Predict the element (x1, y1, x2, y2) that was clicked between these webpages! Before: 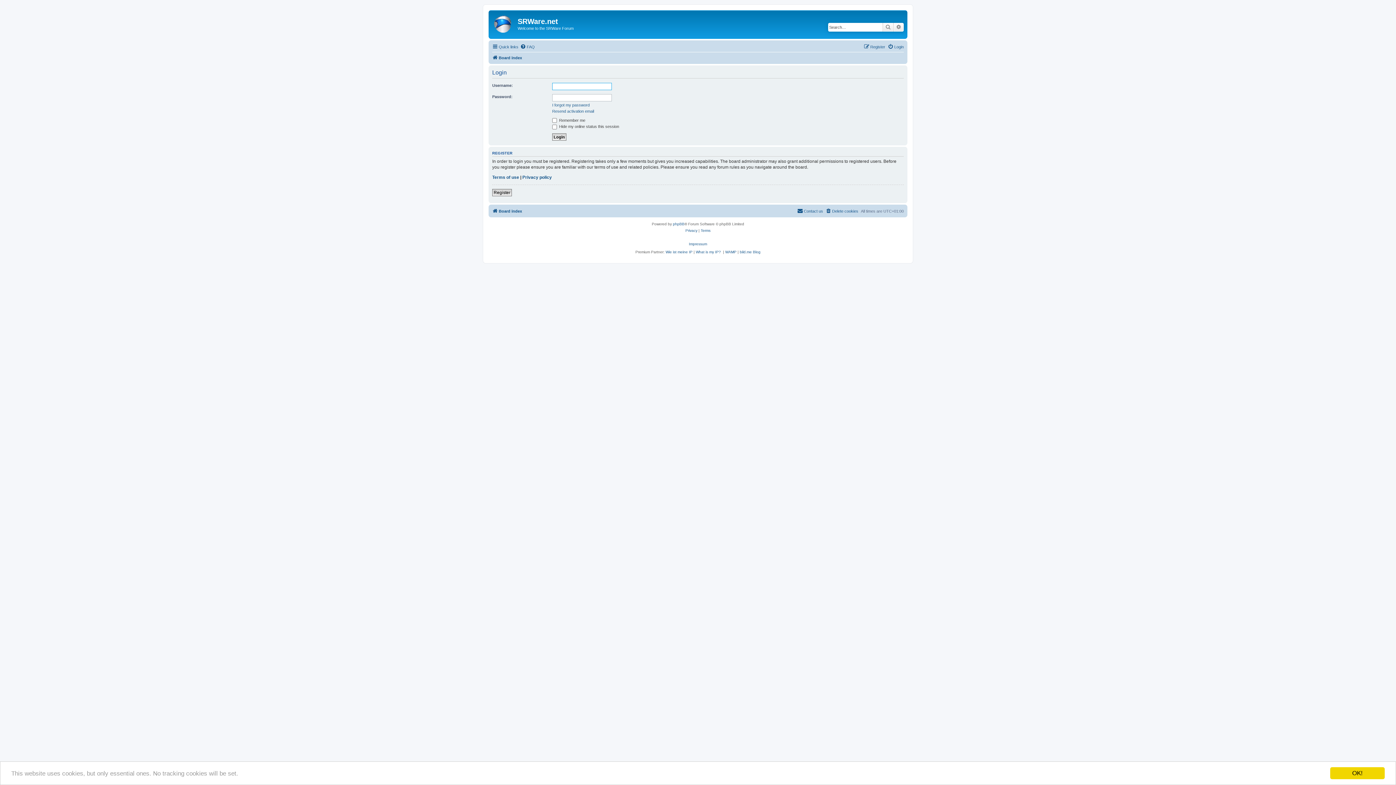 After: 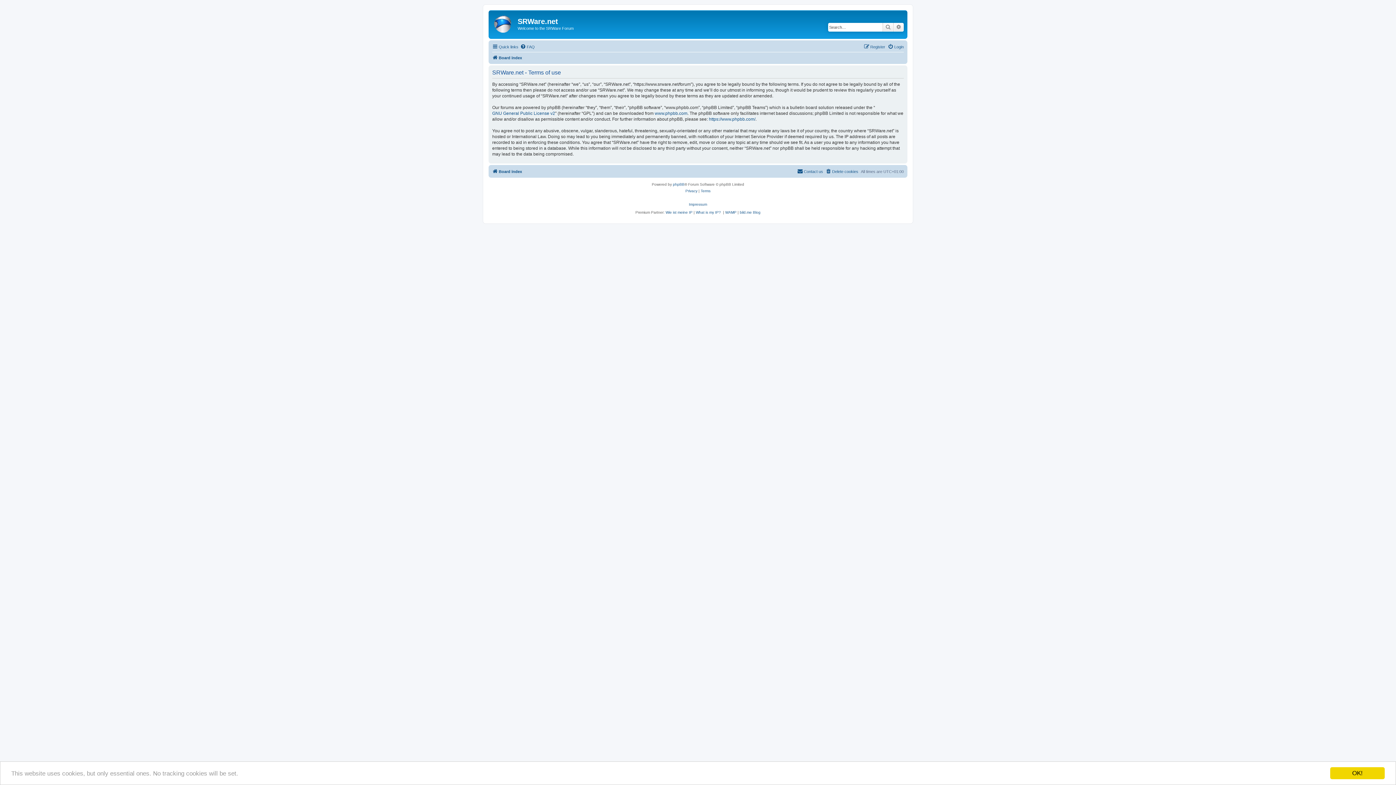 Action: label: Terms bbox: (700, 227, 710, 234)